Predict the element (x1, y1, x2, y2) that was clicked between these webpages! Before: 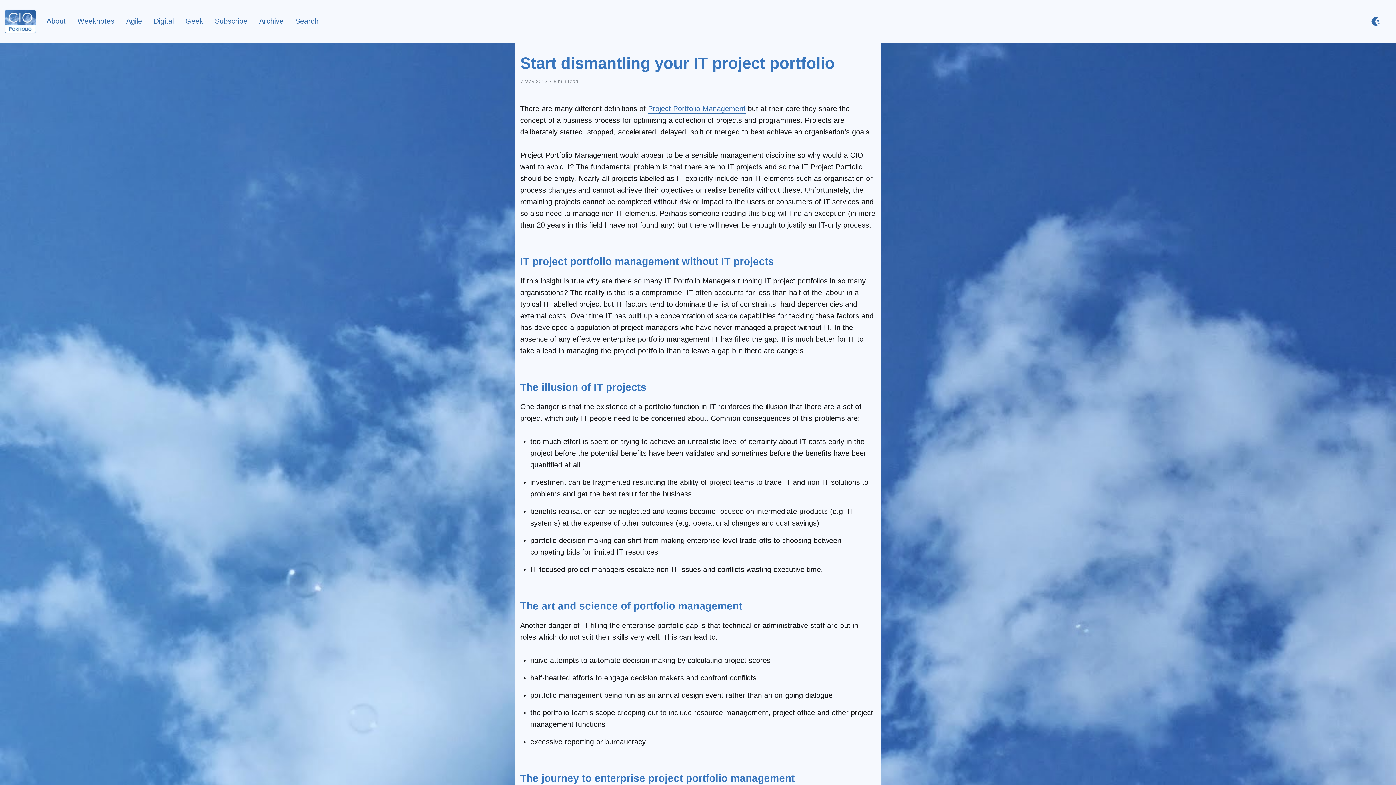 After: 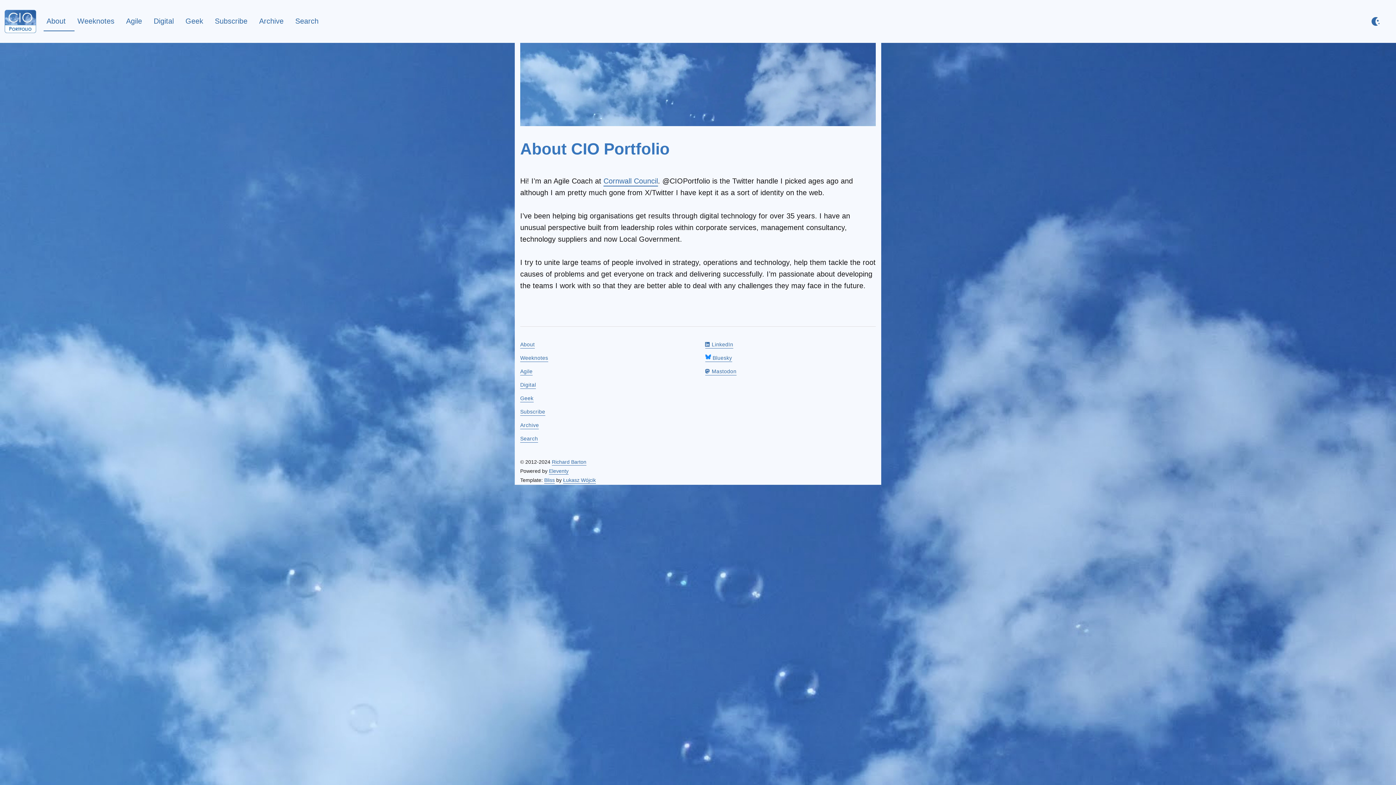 Action: bbox: (43, 11, 68, 30) label: About